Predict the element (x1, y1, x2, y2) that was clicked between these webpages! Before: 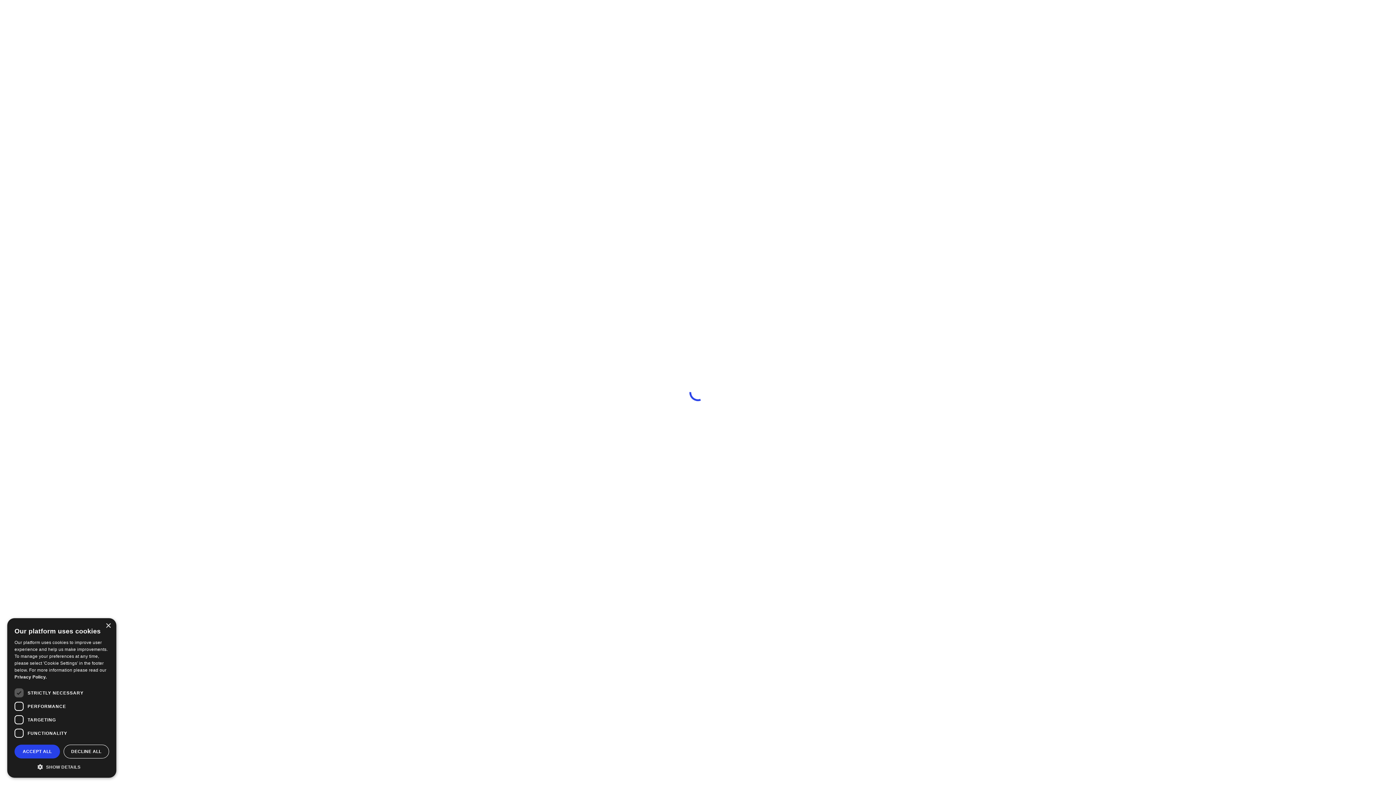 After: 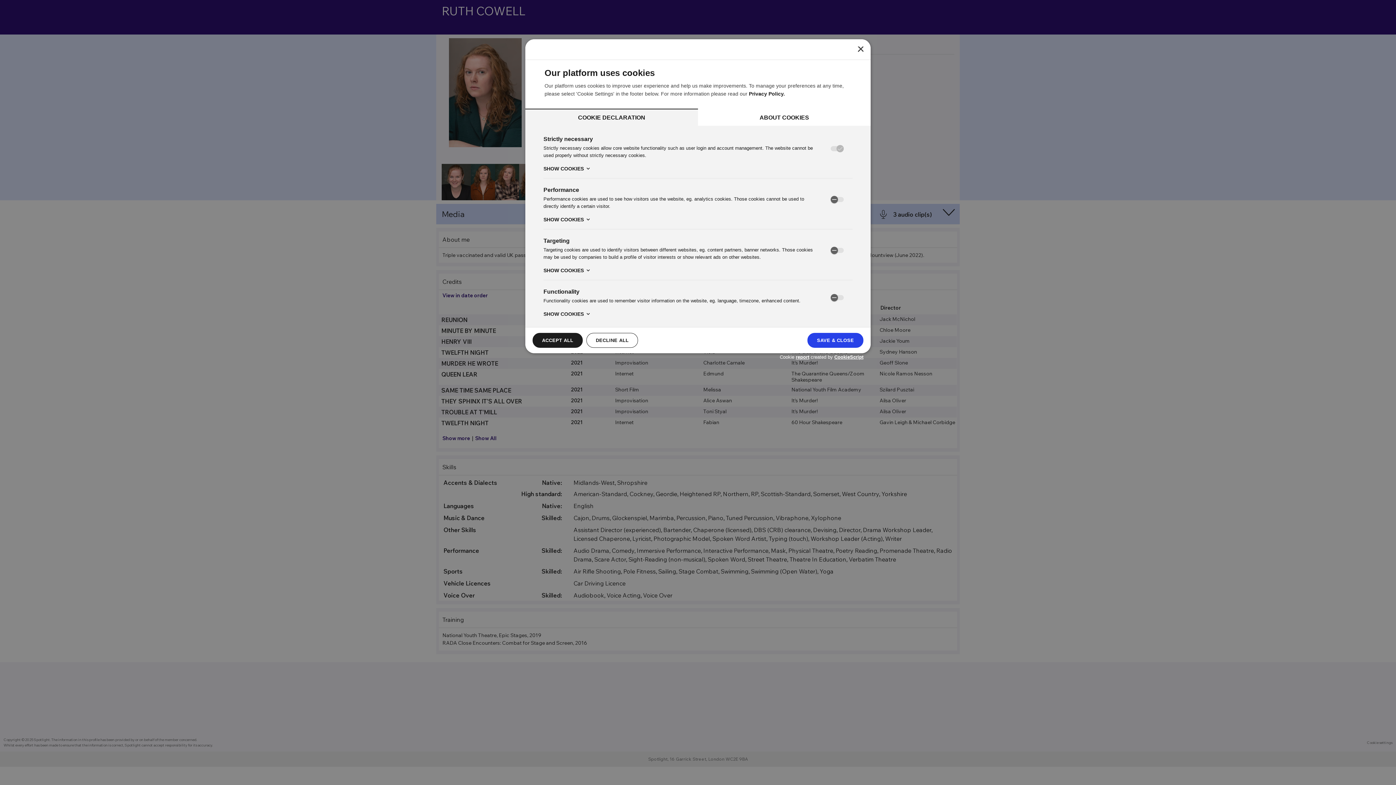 Action: label:  SHOW DETAILS bbox: (14, 763, 109, 770)